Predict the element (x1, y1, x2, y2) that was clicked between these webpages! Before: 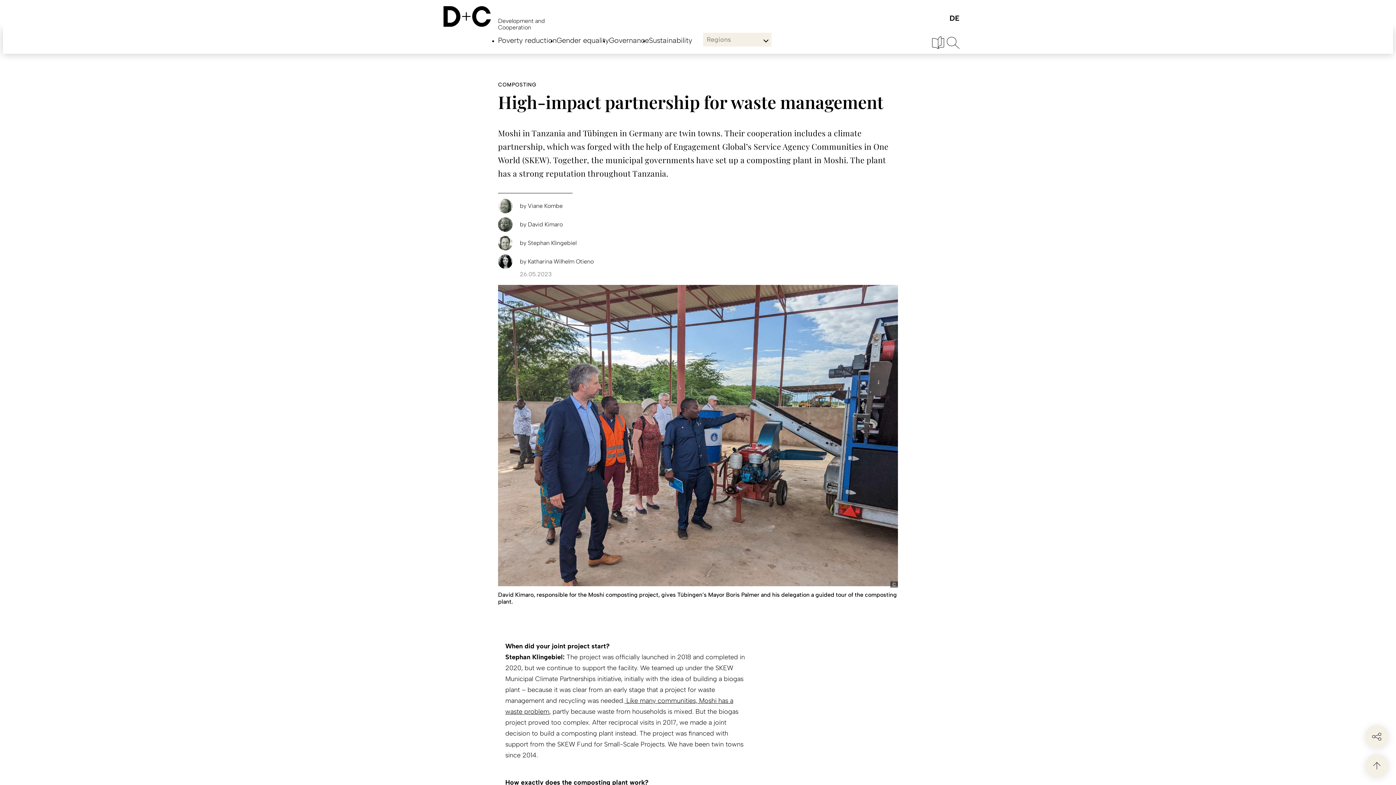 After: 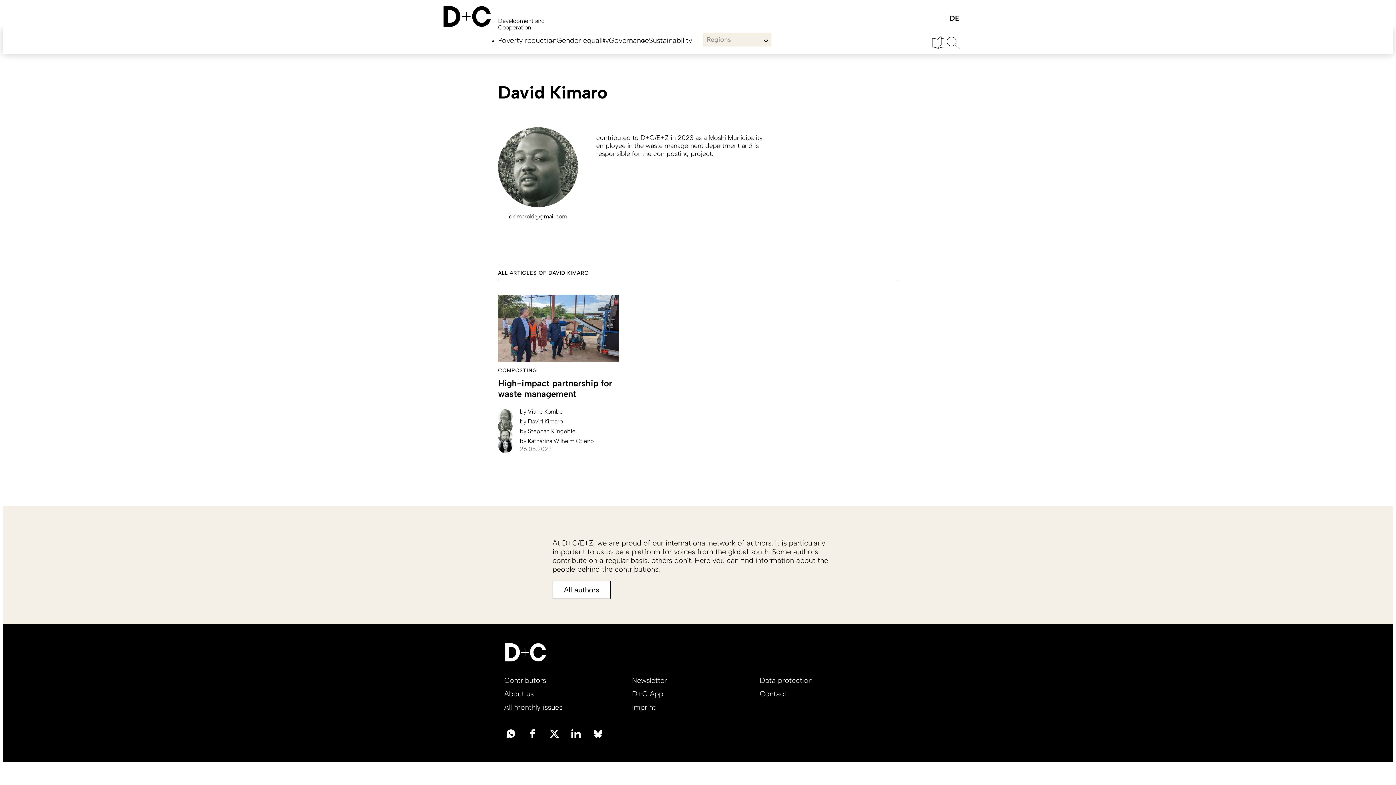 Action: label: by David Kimaro bbox: (520, 221, 562, 228)